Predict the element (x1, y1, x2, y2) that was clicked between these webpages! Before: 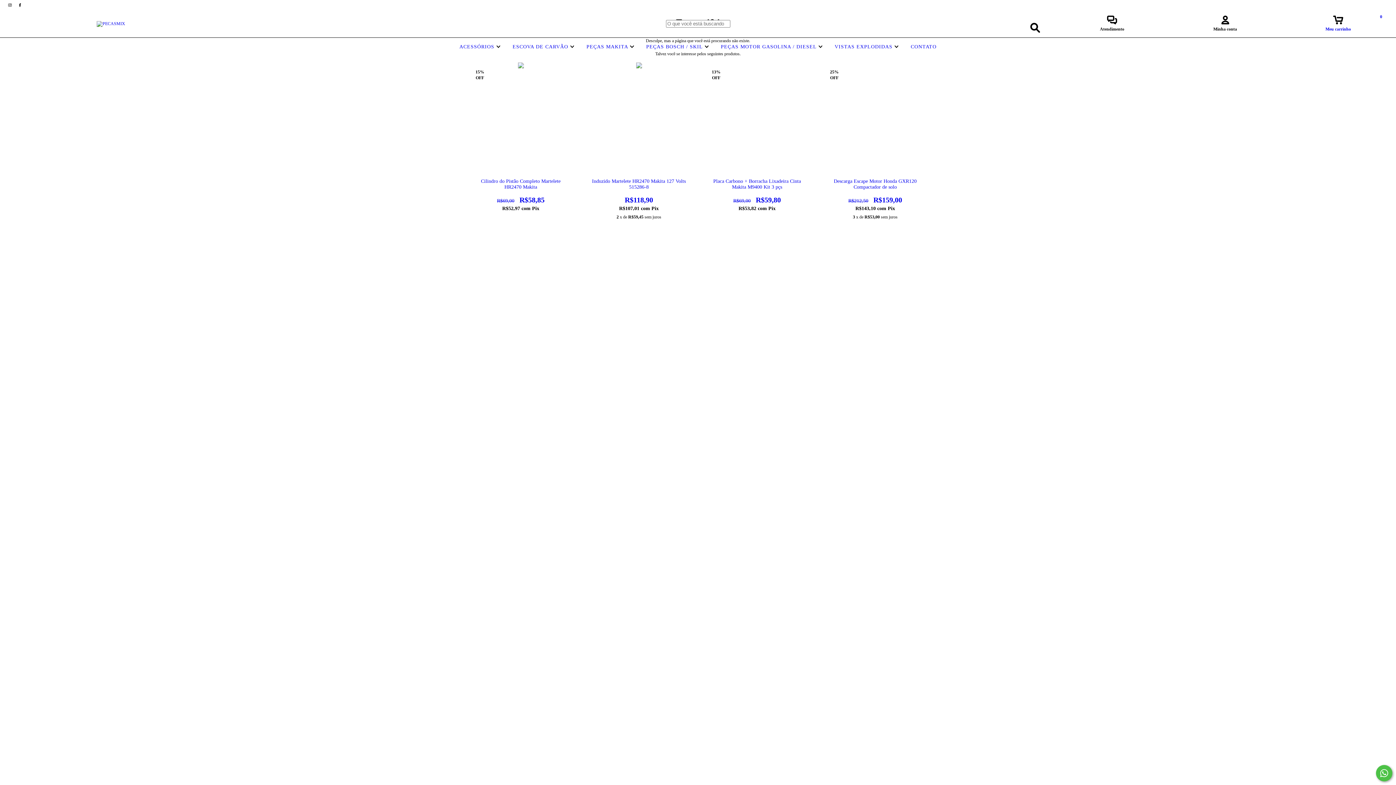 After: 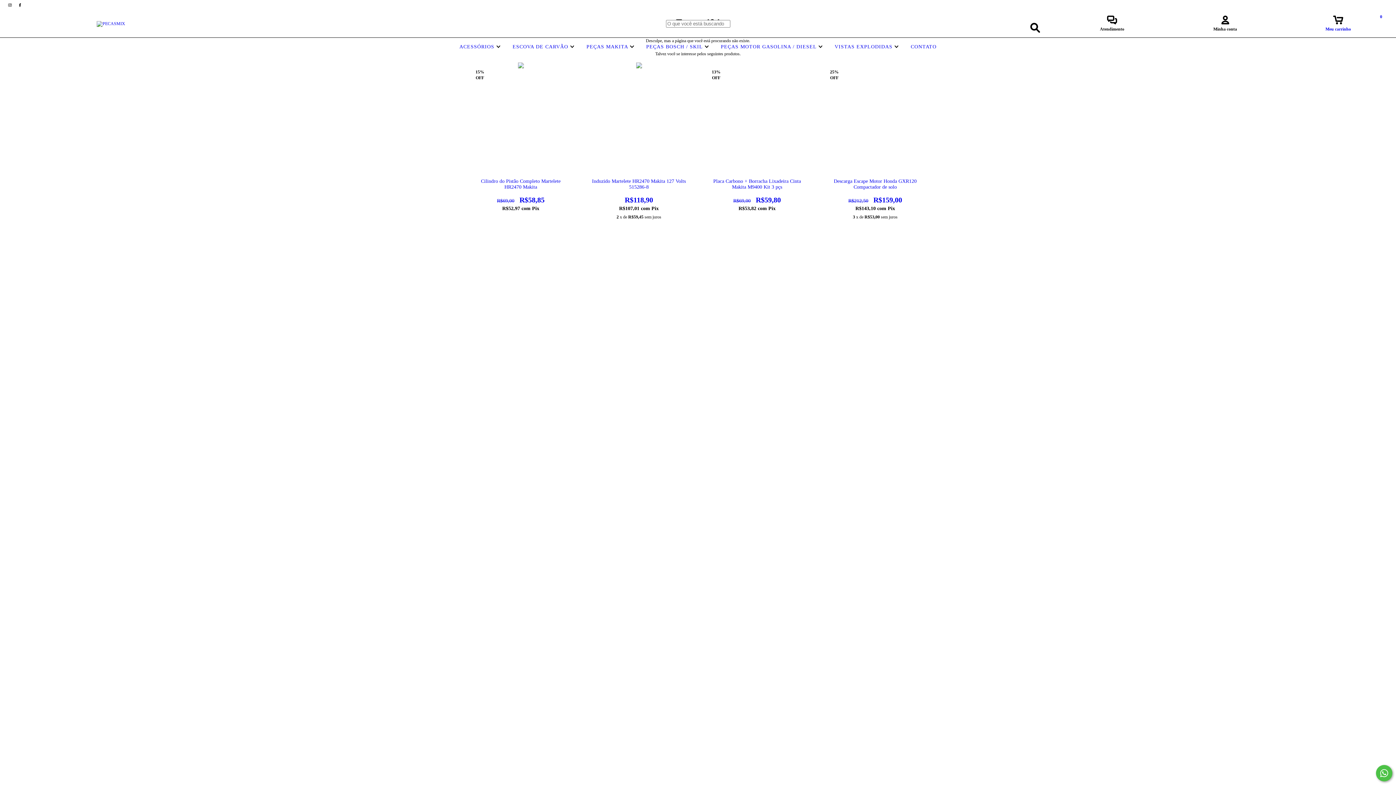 Action: bbox: (1282, 19, 1394, 32) label: Meu carrinho
0